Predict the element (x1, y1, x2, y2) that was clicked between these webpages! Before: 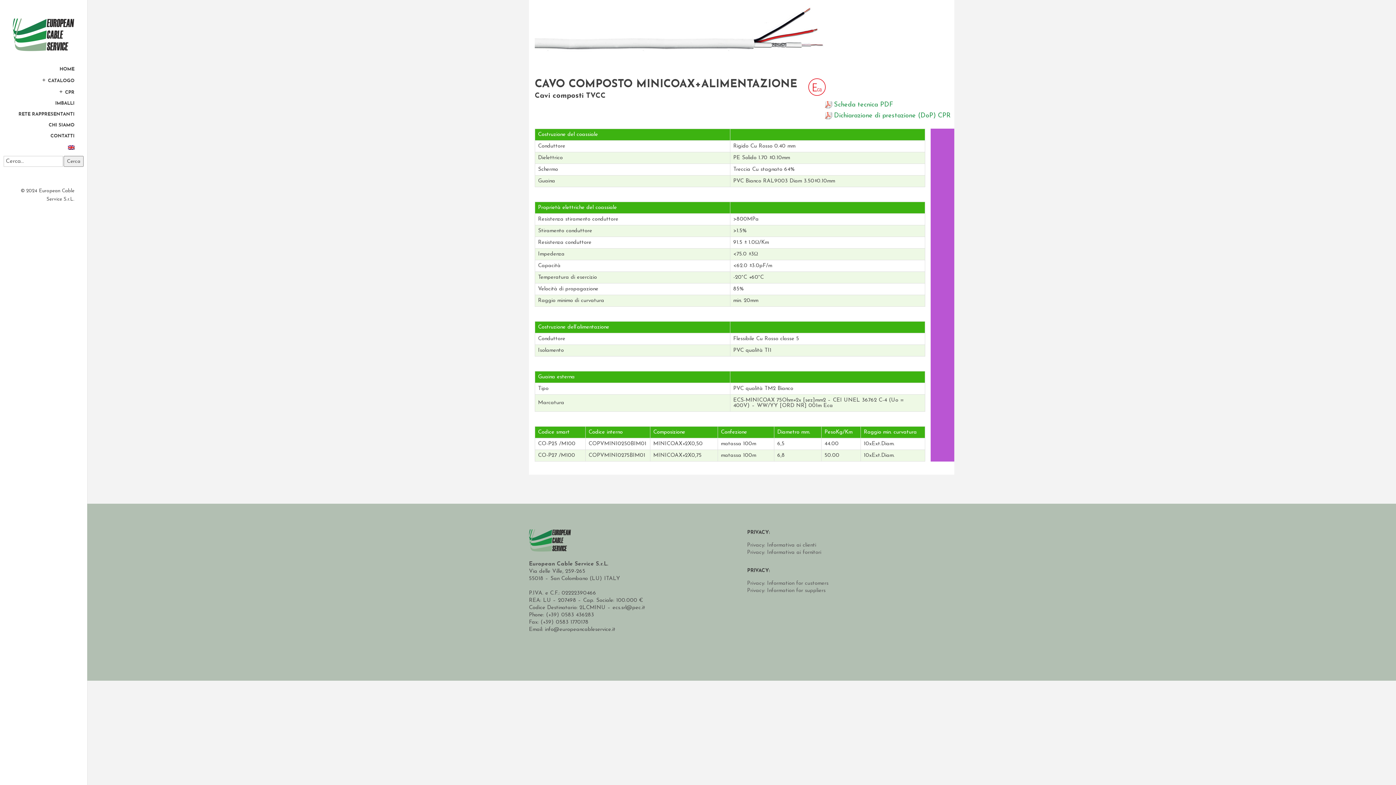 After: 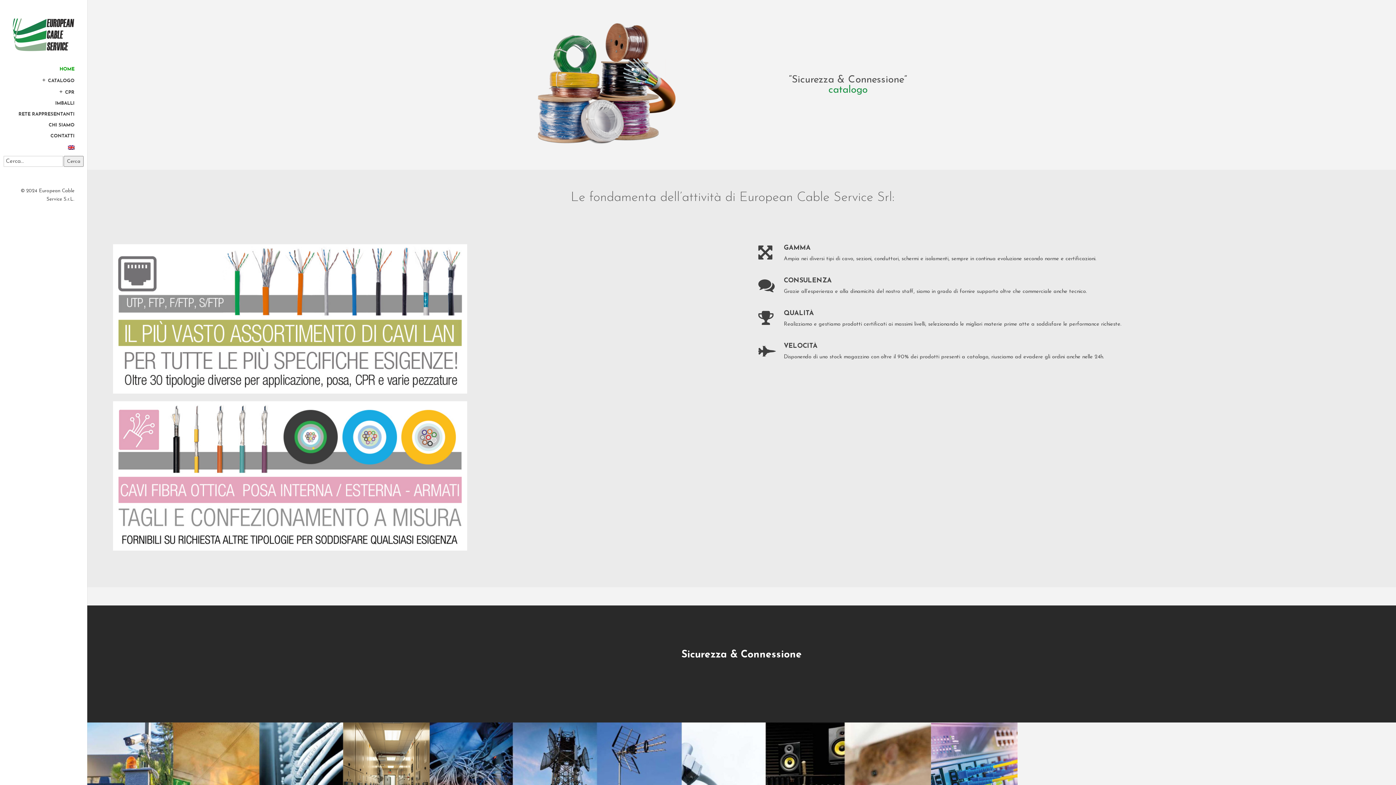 Action: bbox: (12, 30, 74, 37)